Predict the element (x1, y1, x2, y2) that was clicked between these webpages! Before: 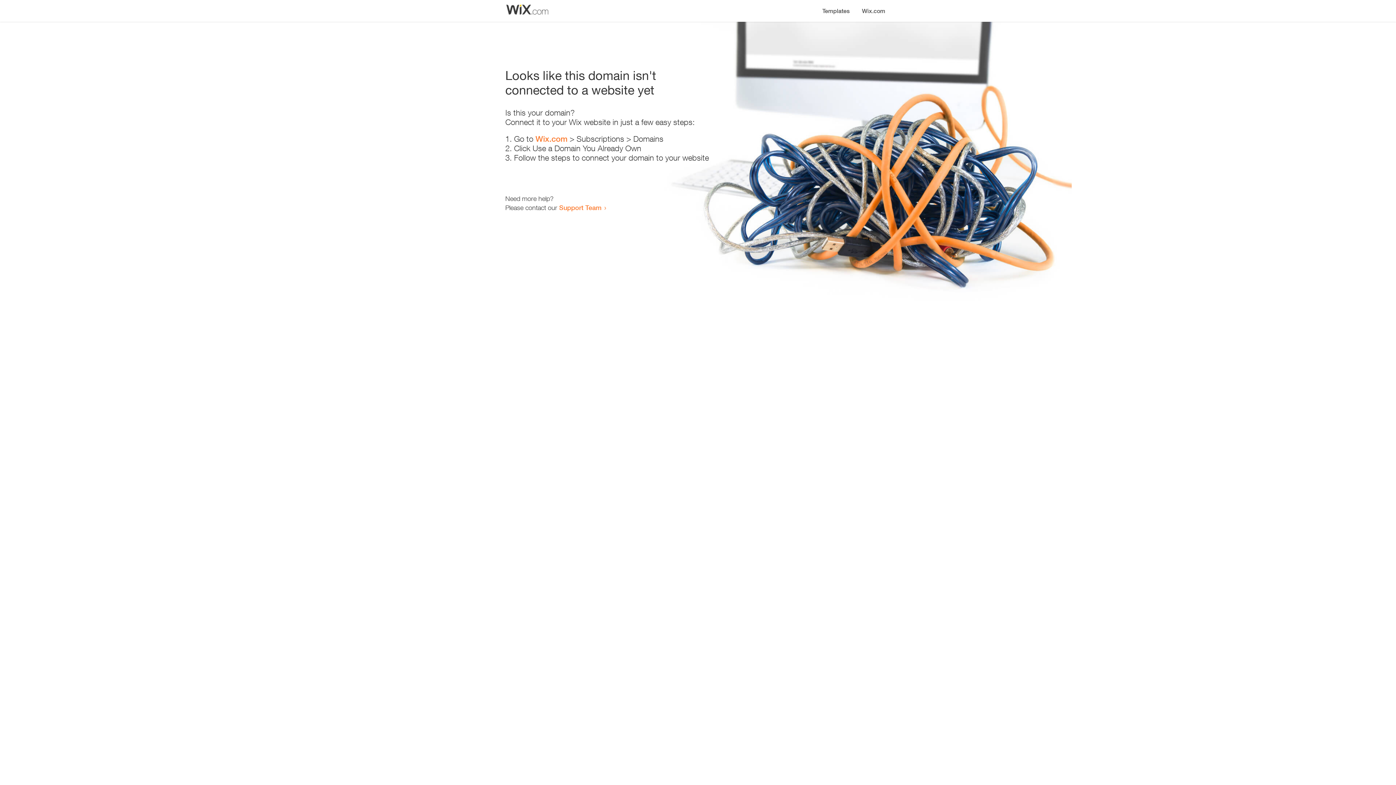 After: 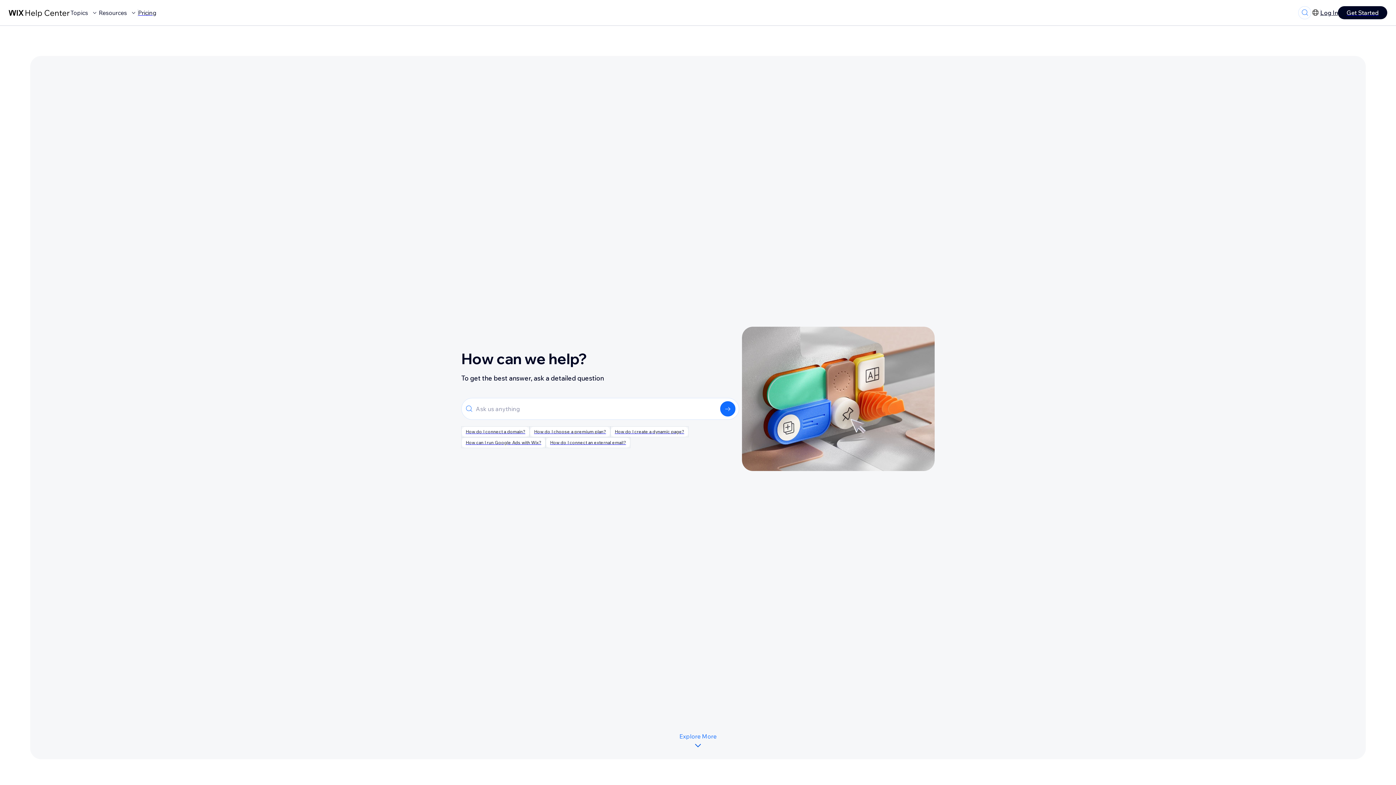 Action: label: Support Team bbox: (559, 203, 601, 211)